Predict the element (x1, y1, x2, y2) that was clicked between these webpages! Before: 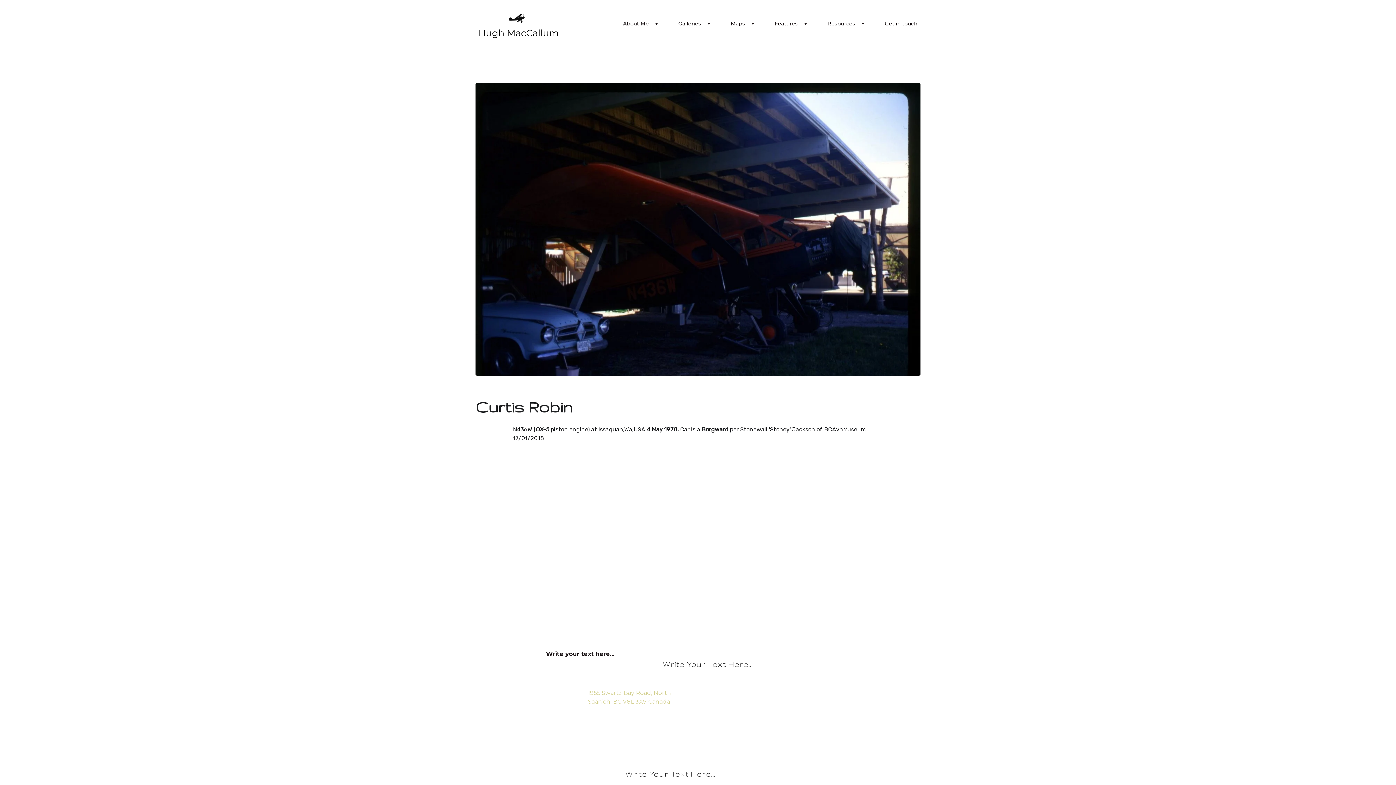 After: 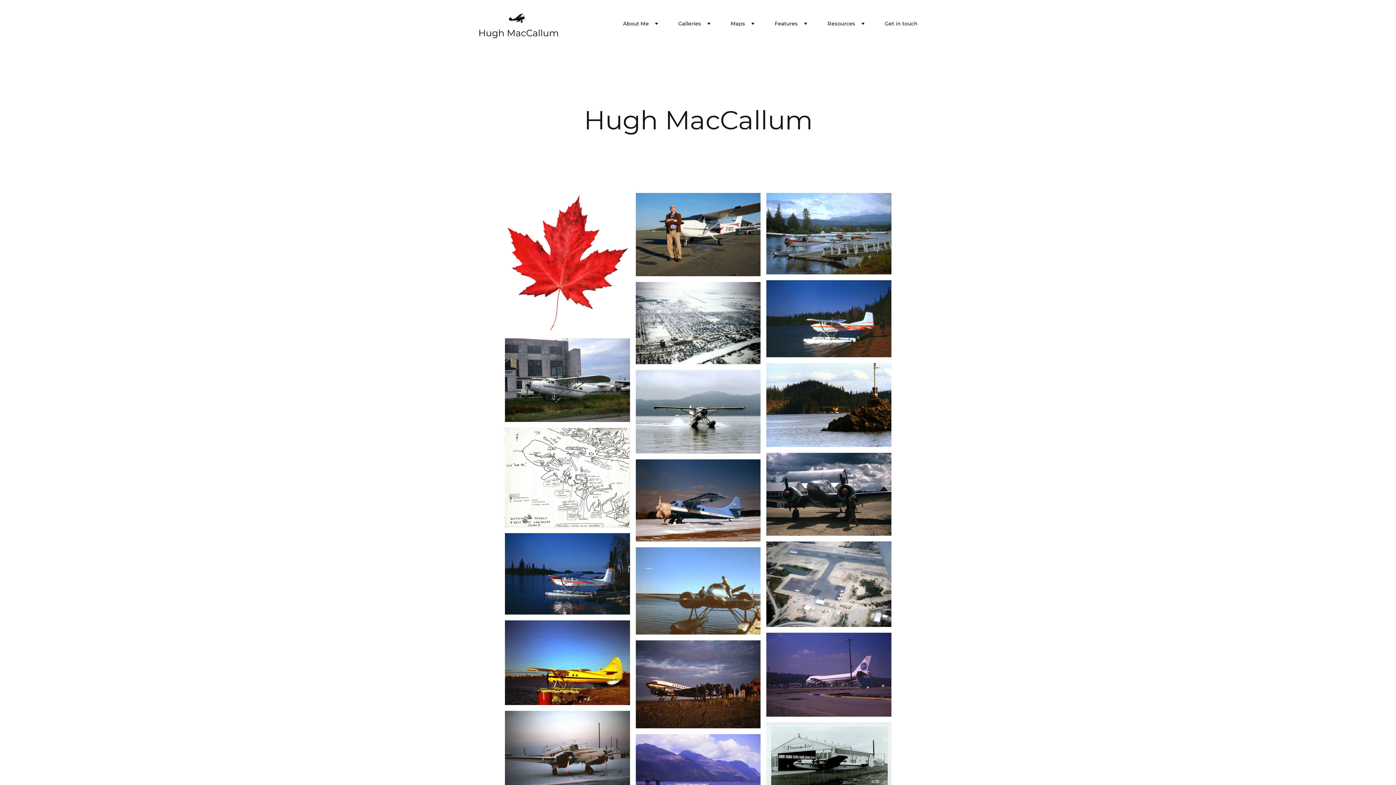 Action: bbox: (478, 8, 558, 38)